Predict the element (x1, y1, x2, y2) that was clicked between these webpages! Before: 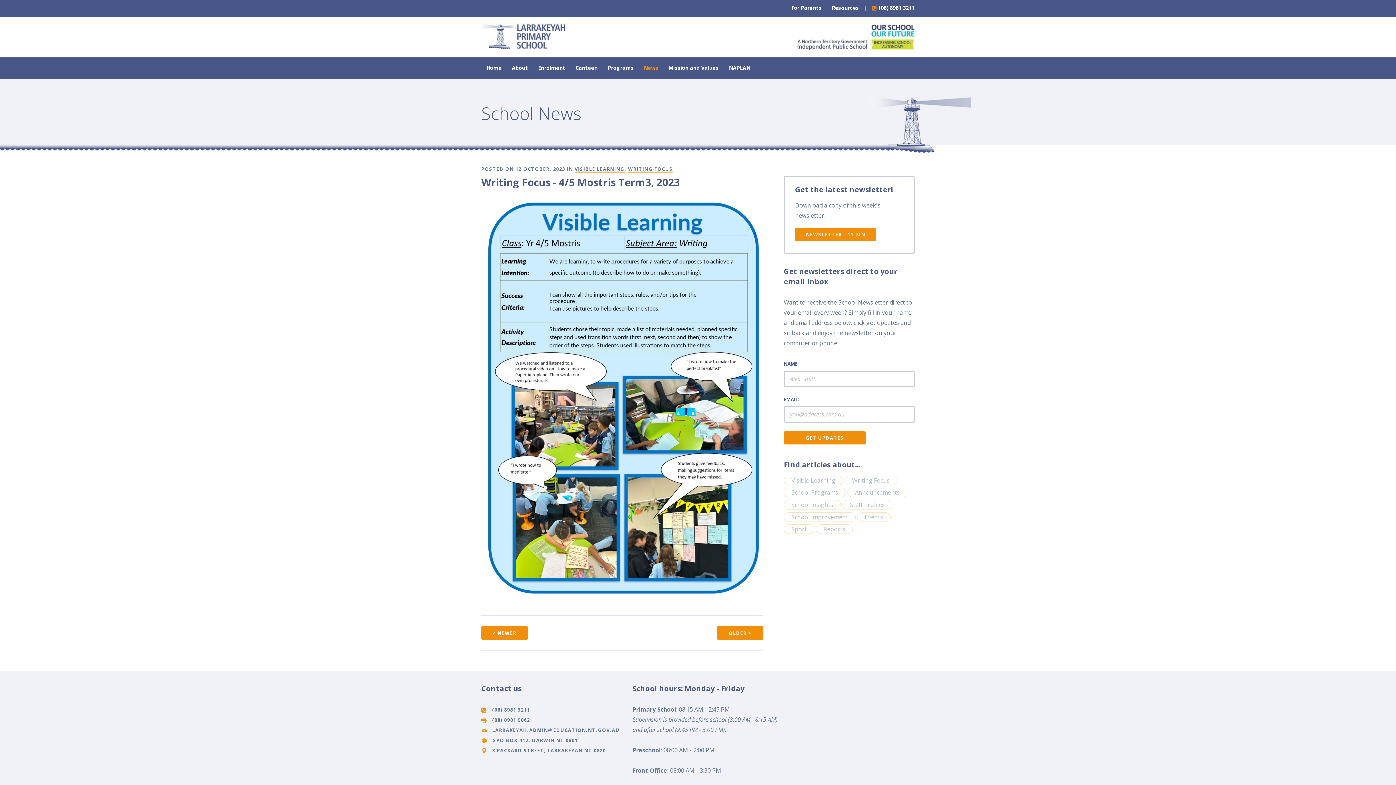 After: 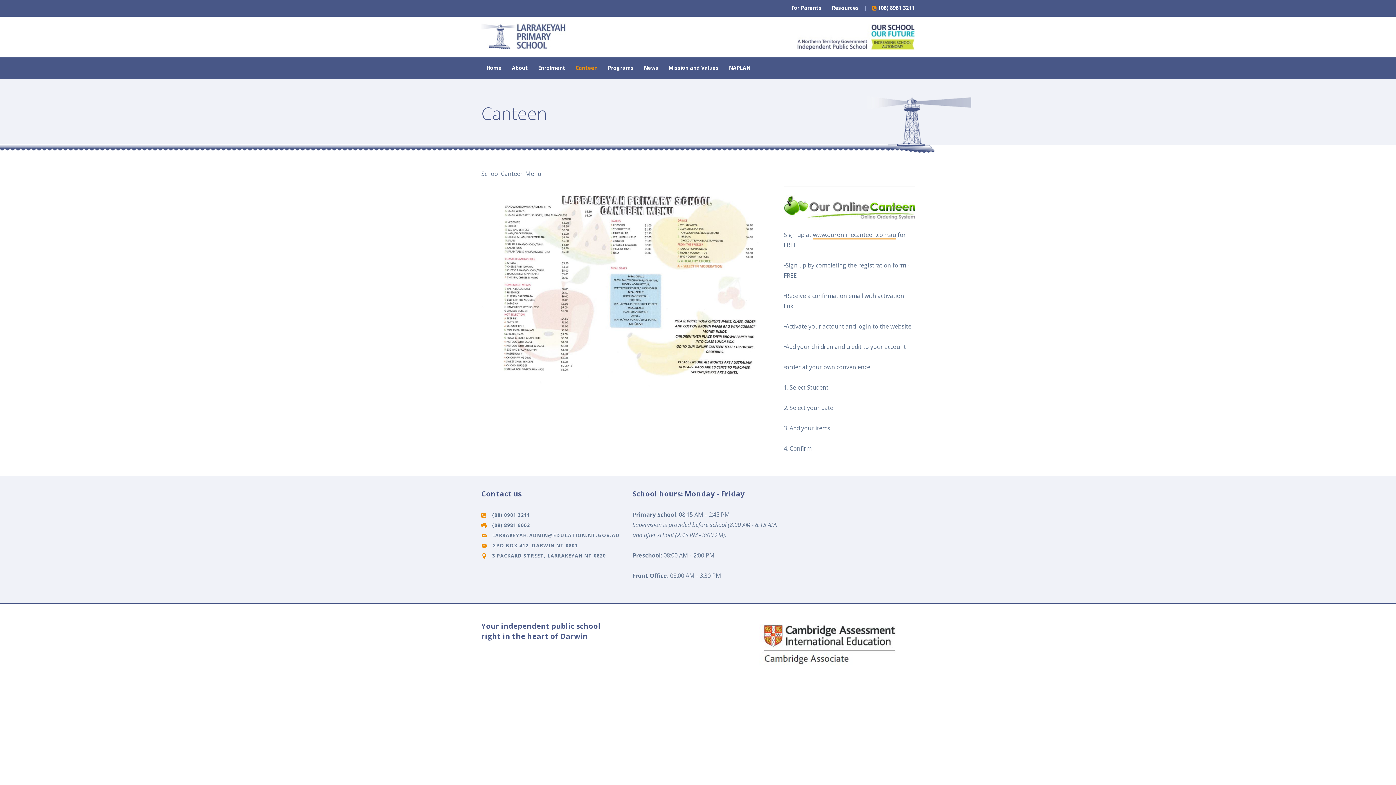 Action: label: Canteen bbox: (570, 60, 602, 76)